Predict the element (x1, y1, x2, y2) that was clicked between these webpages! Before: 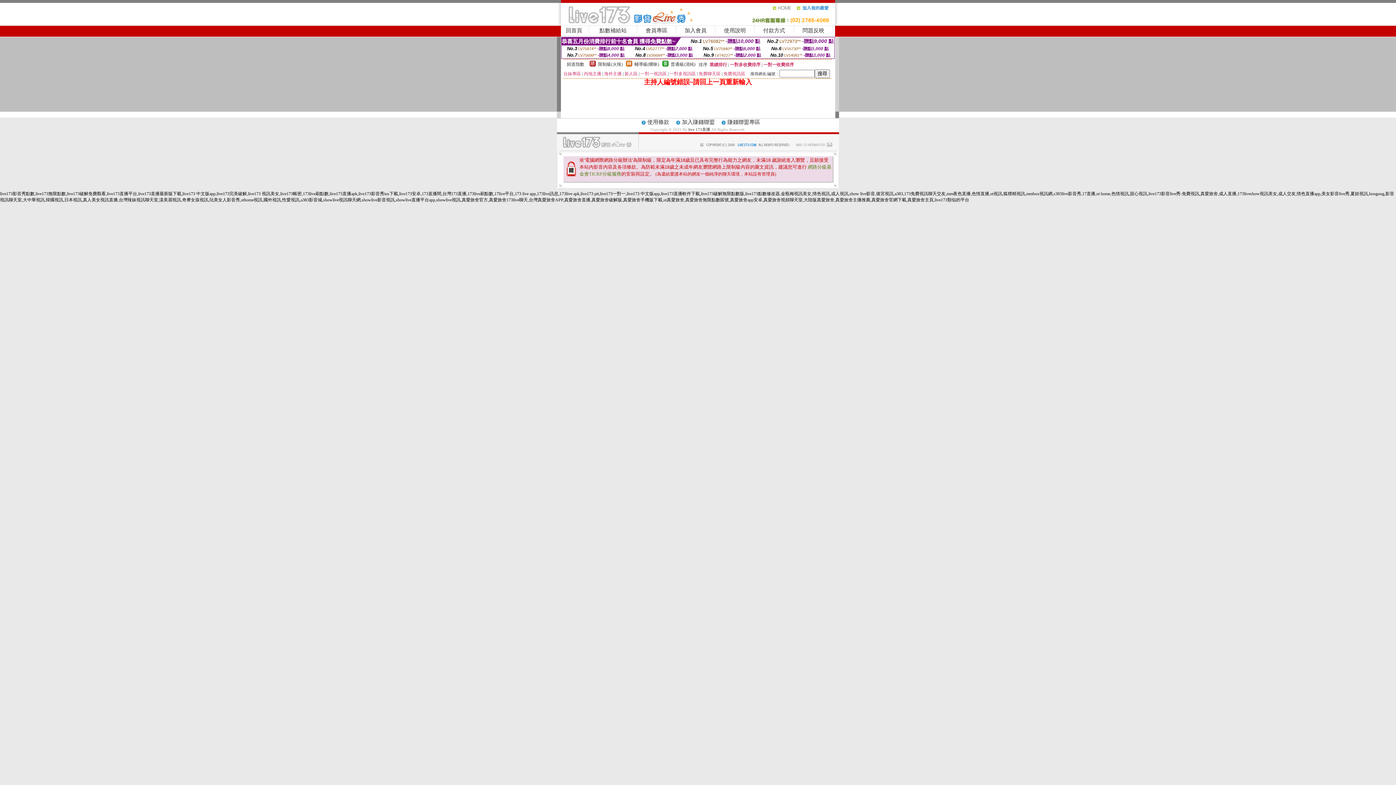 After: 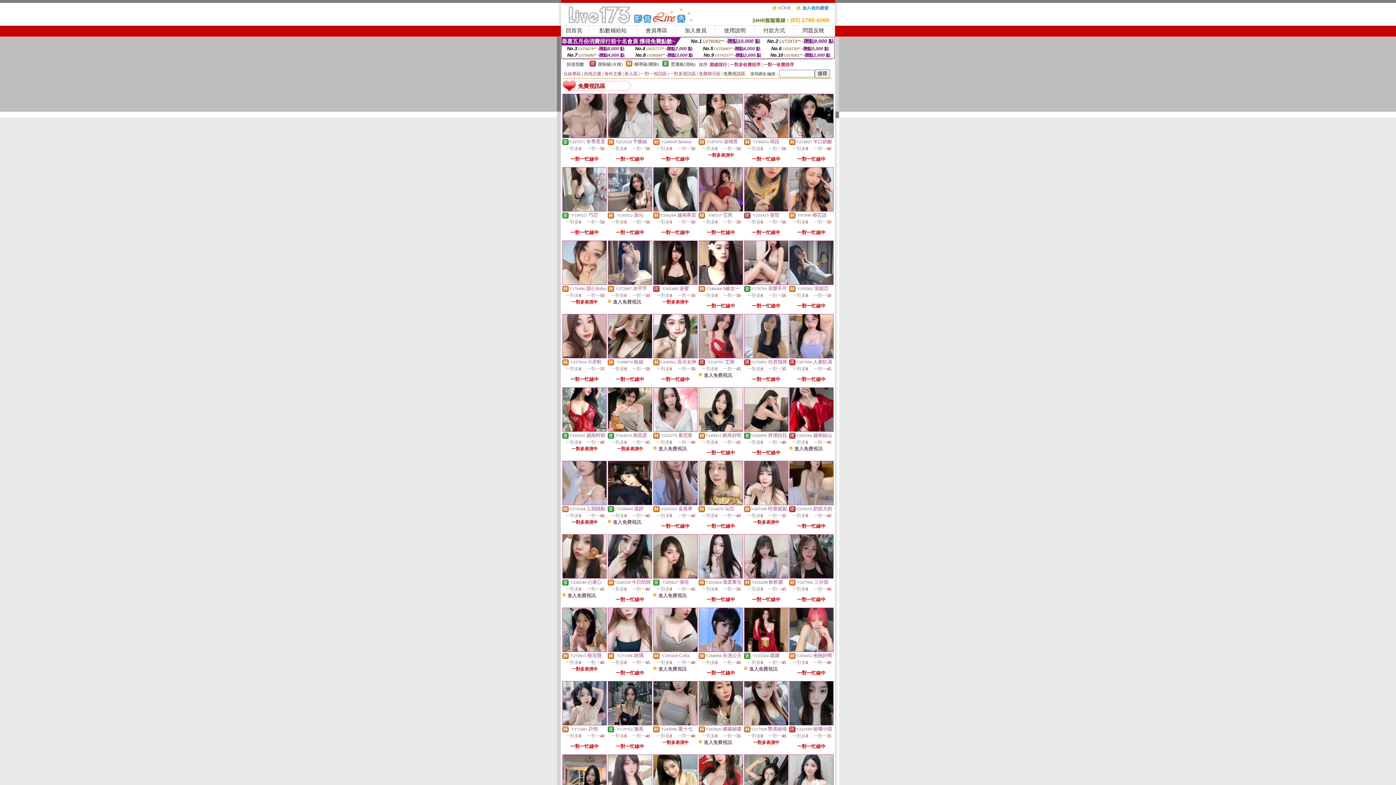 Action: bbox: (723, 71, 745, 76) label: 免費視訊區